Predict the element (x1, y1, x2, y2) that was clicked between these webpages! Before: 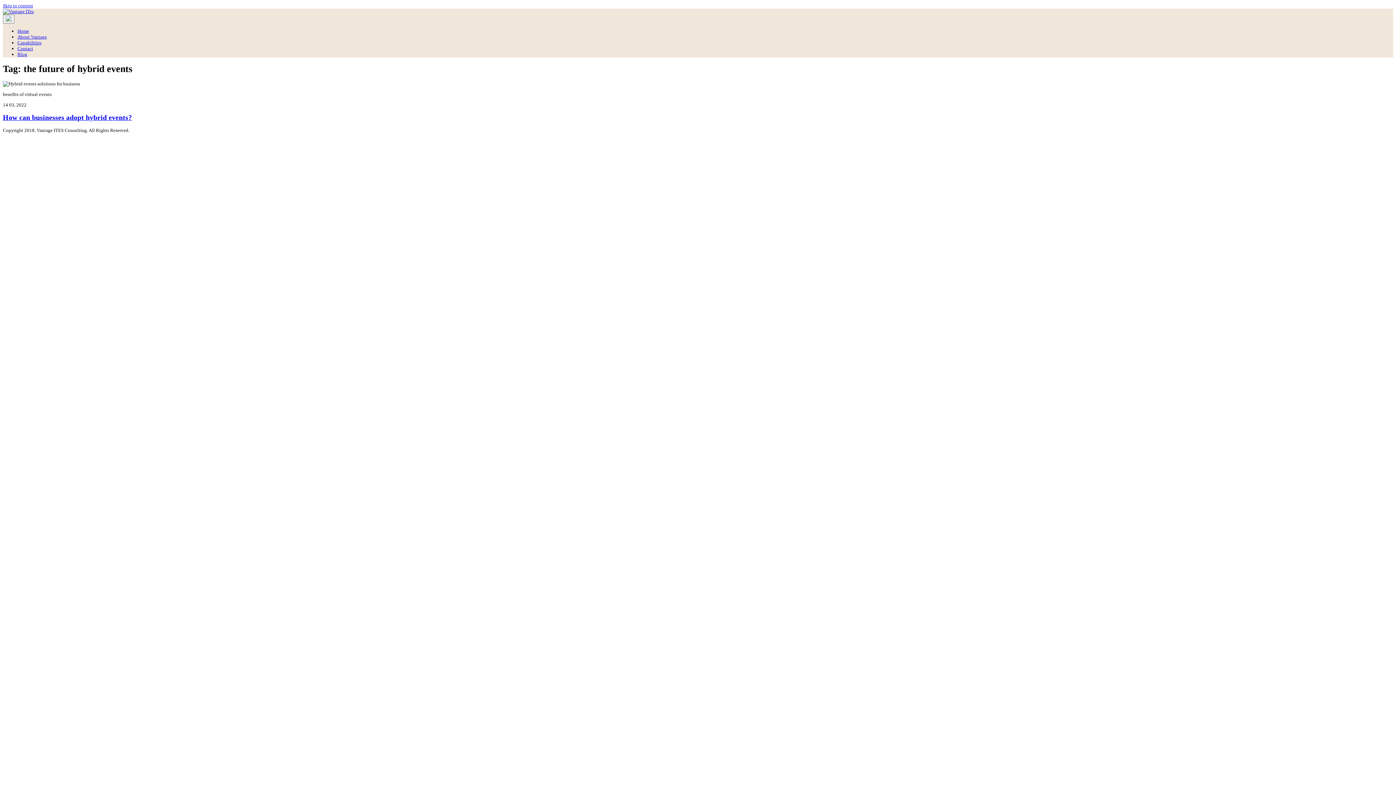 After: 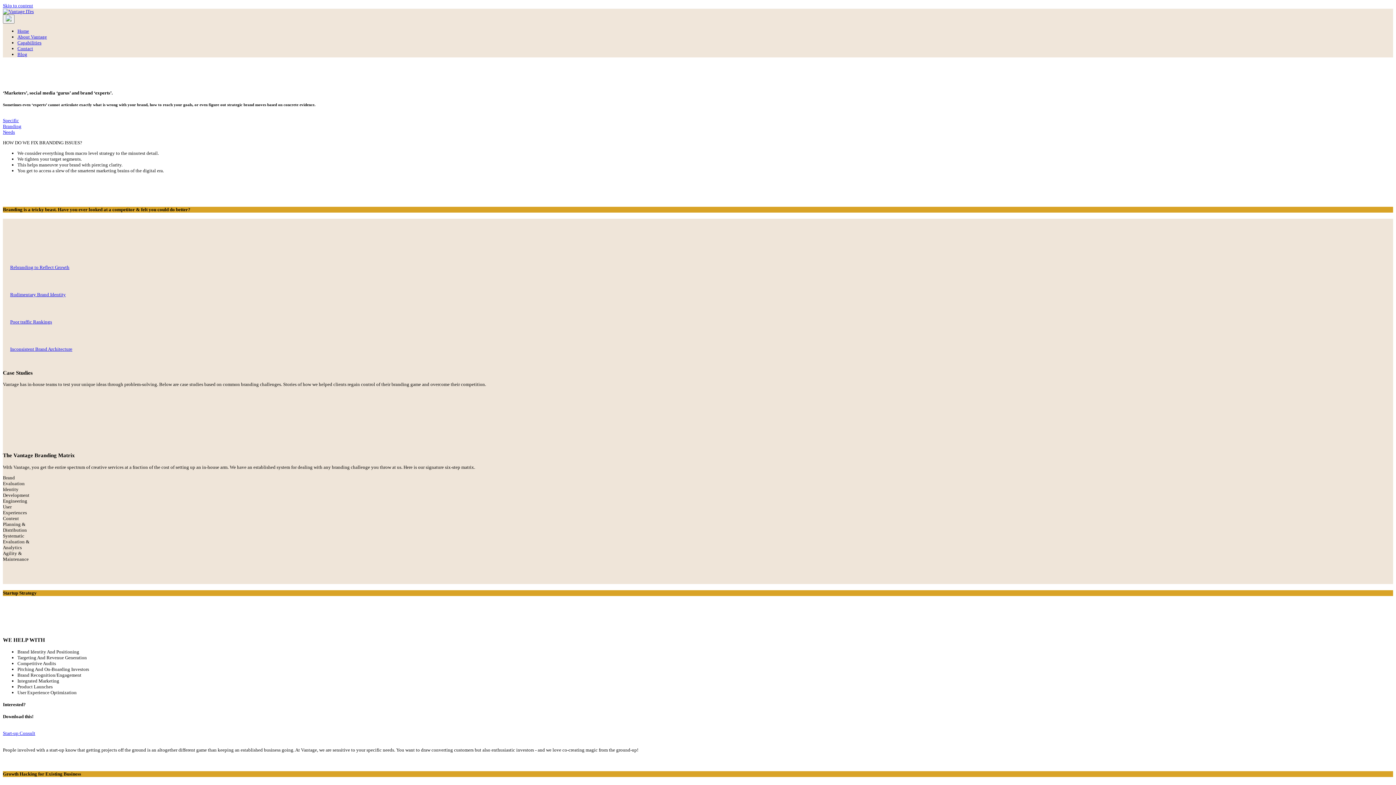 Action: label: Capabilities bbox: (17, 40, 41, 45)